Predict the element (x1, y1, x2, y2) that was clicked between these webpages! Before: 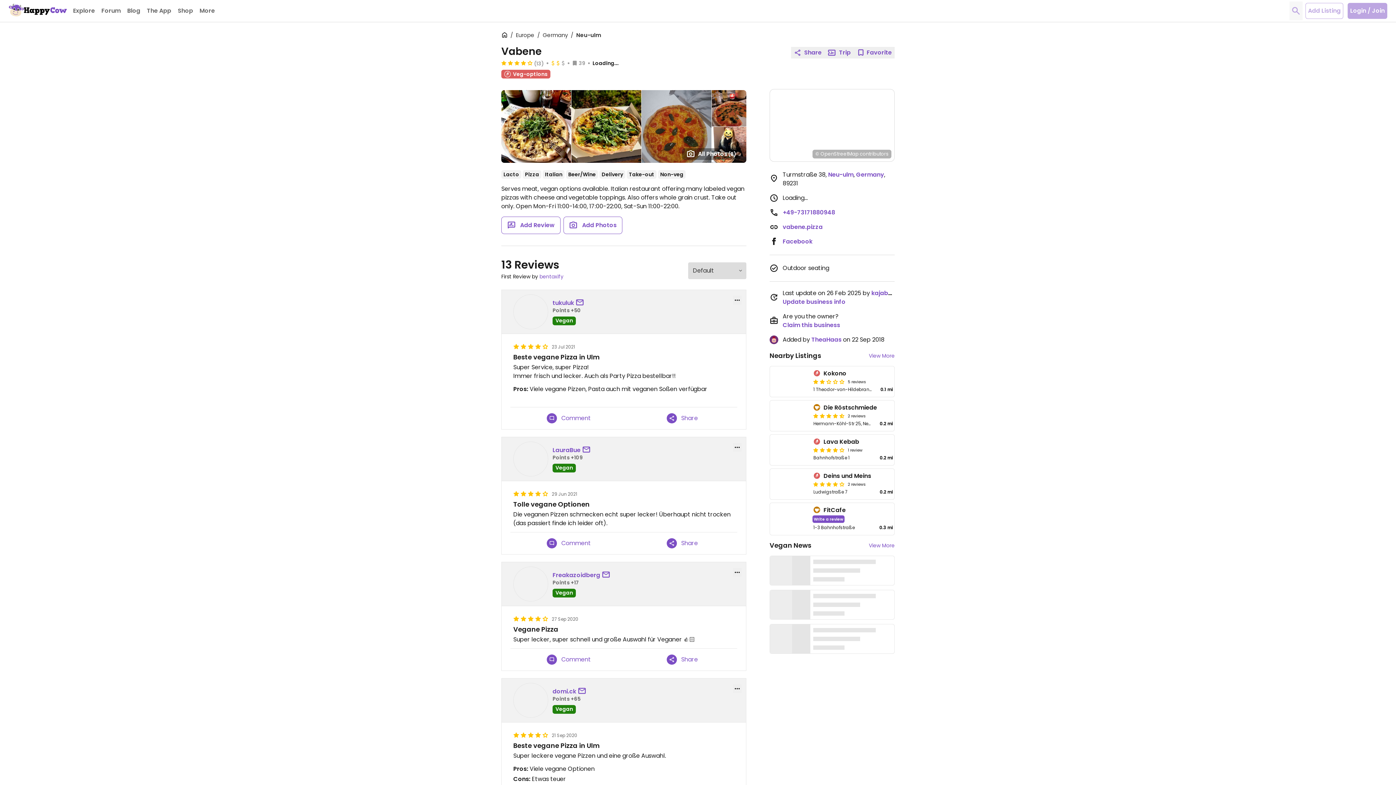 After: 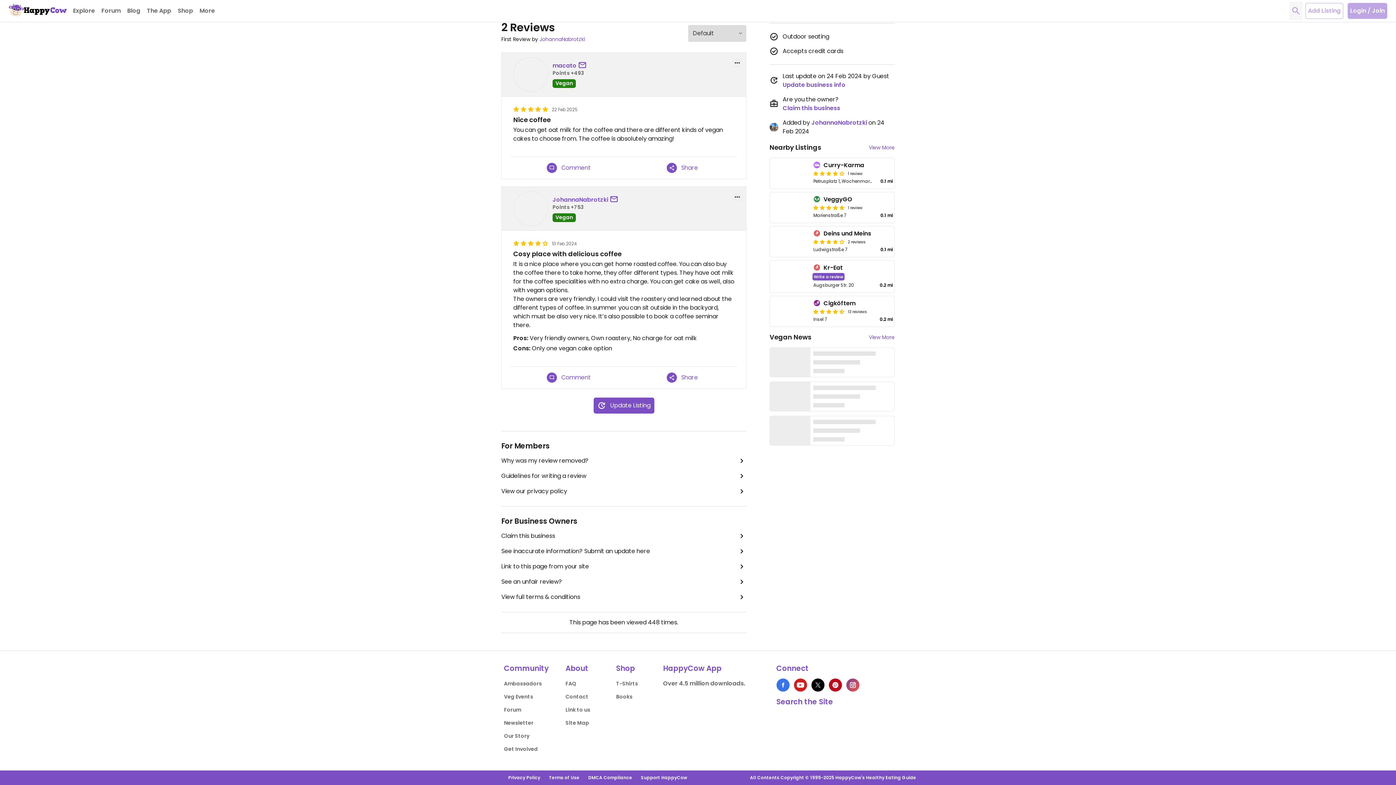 Action: bbox: (812, 412, 845, 419)